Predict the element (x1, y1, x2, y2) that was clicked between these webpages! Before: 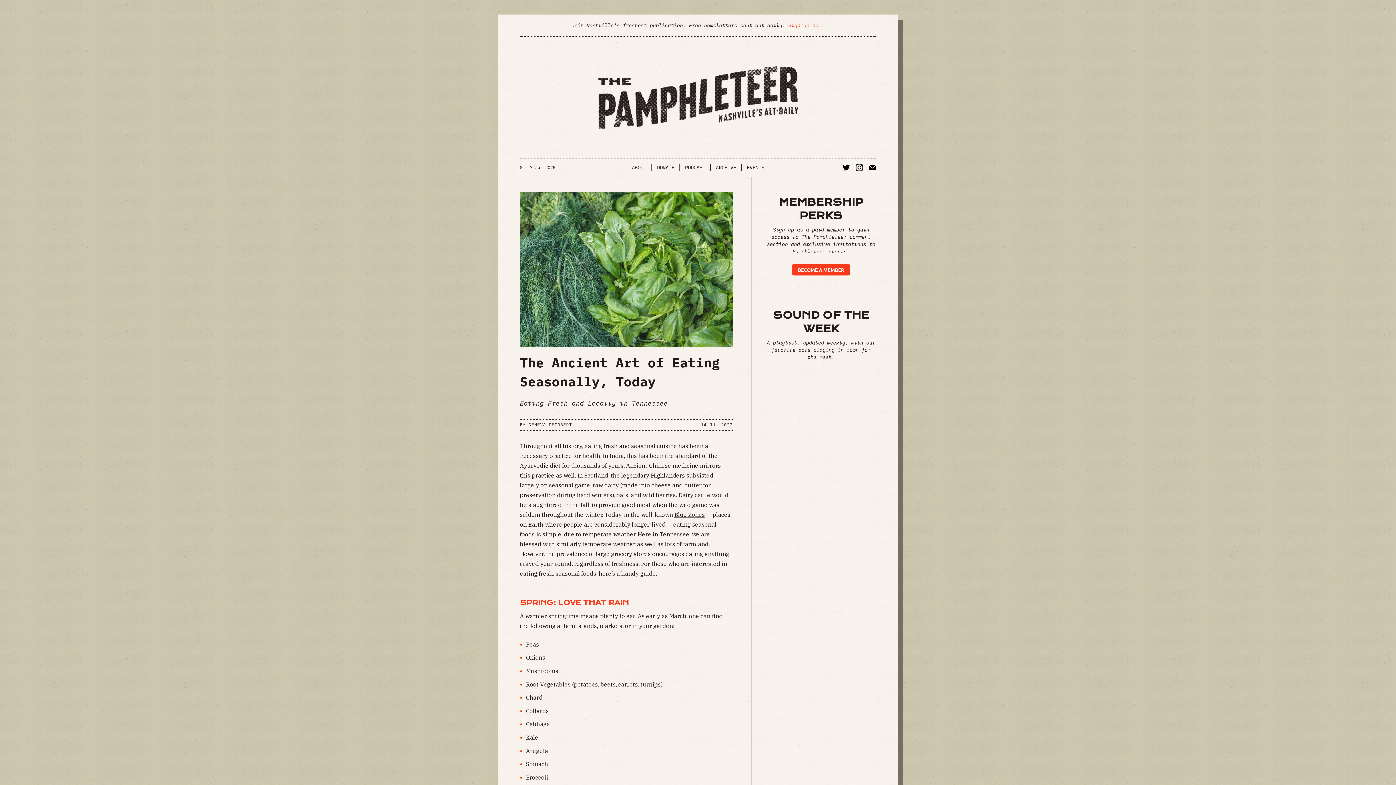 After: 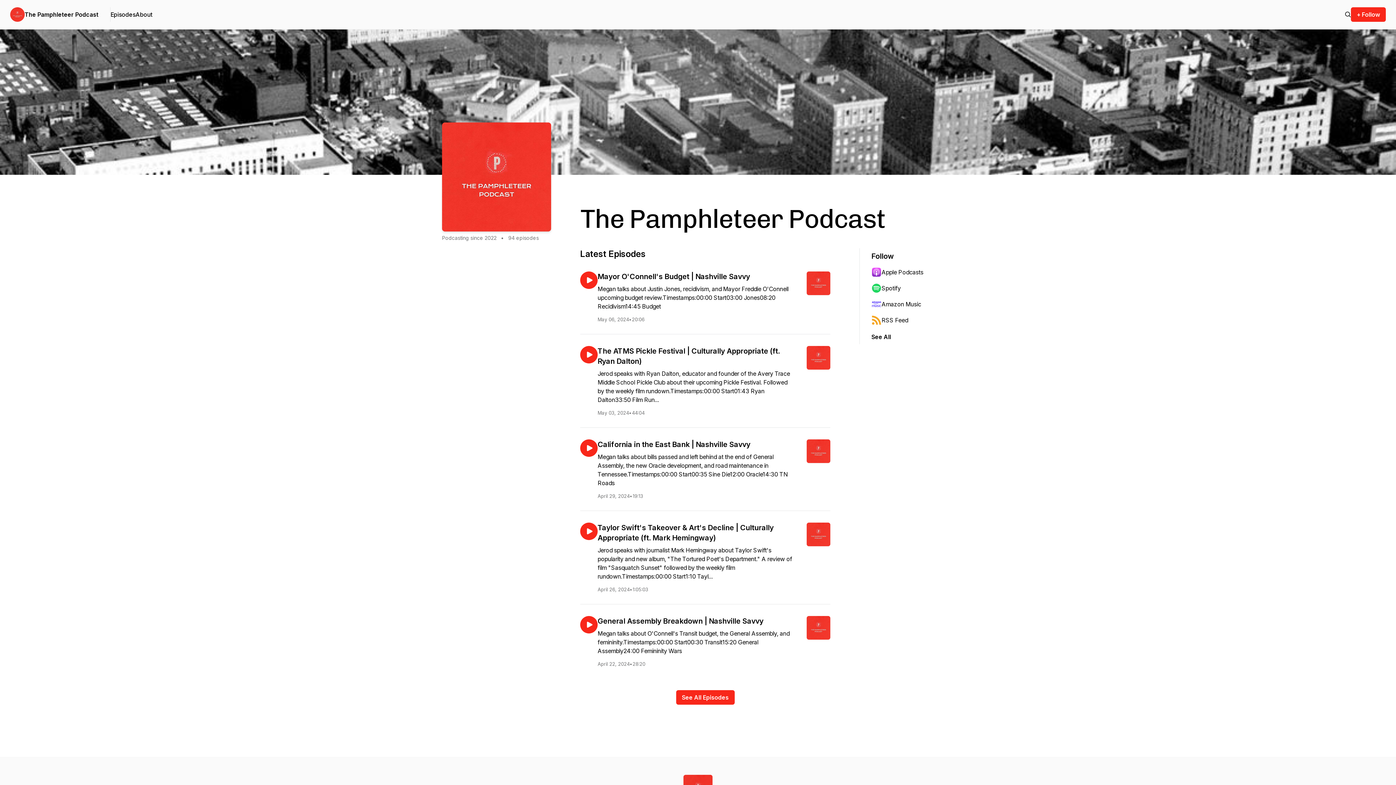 Action: bbox: (680, 164, 710, 171) label: PODCAST